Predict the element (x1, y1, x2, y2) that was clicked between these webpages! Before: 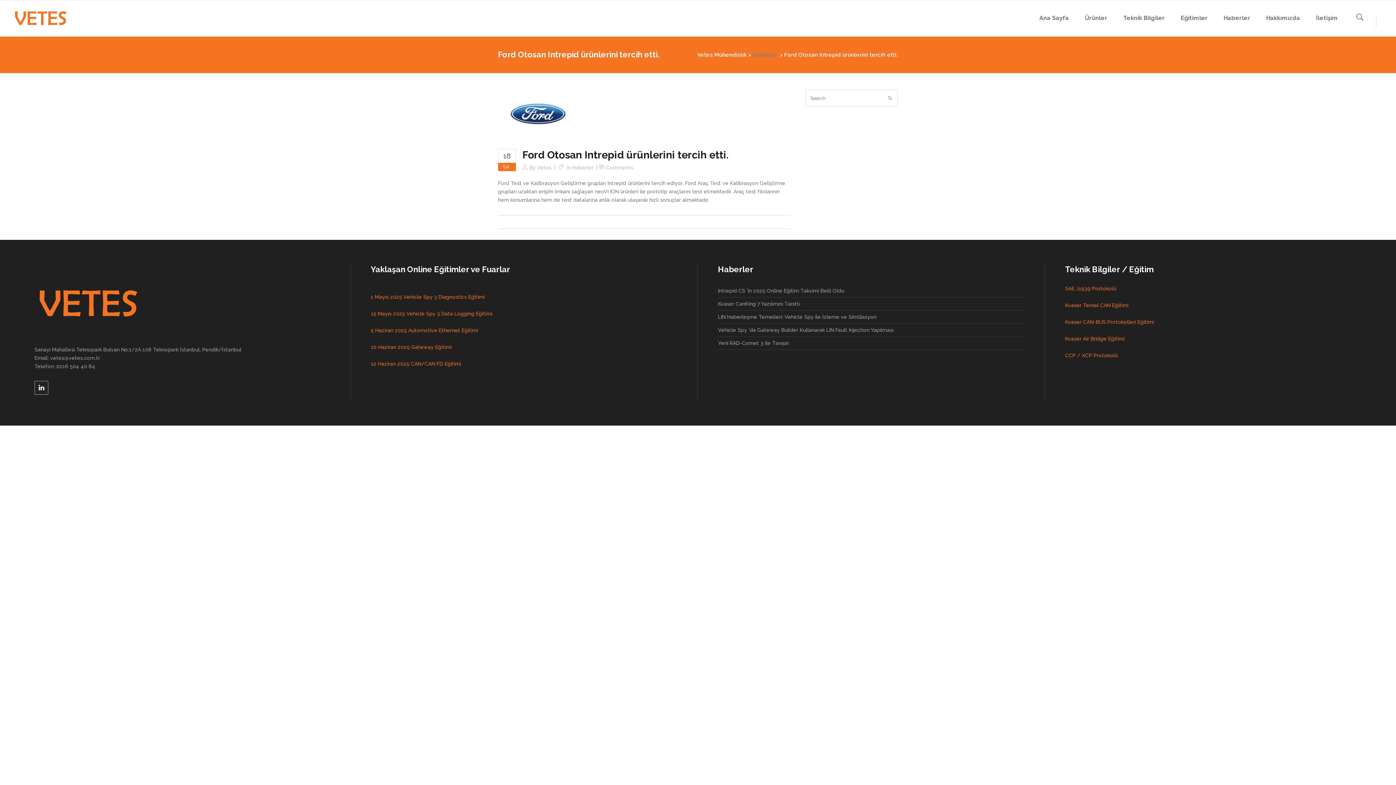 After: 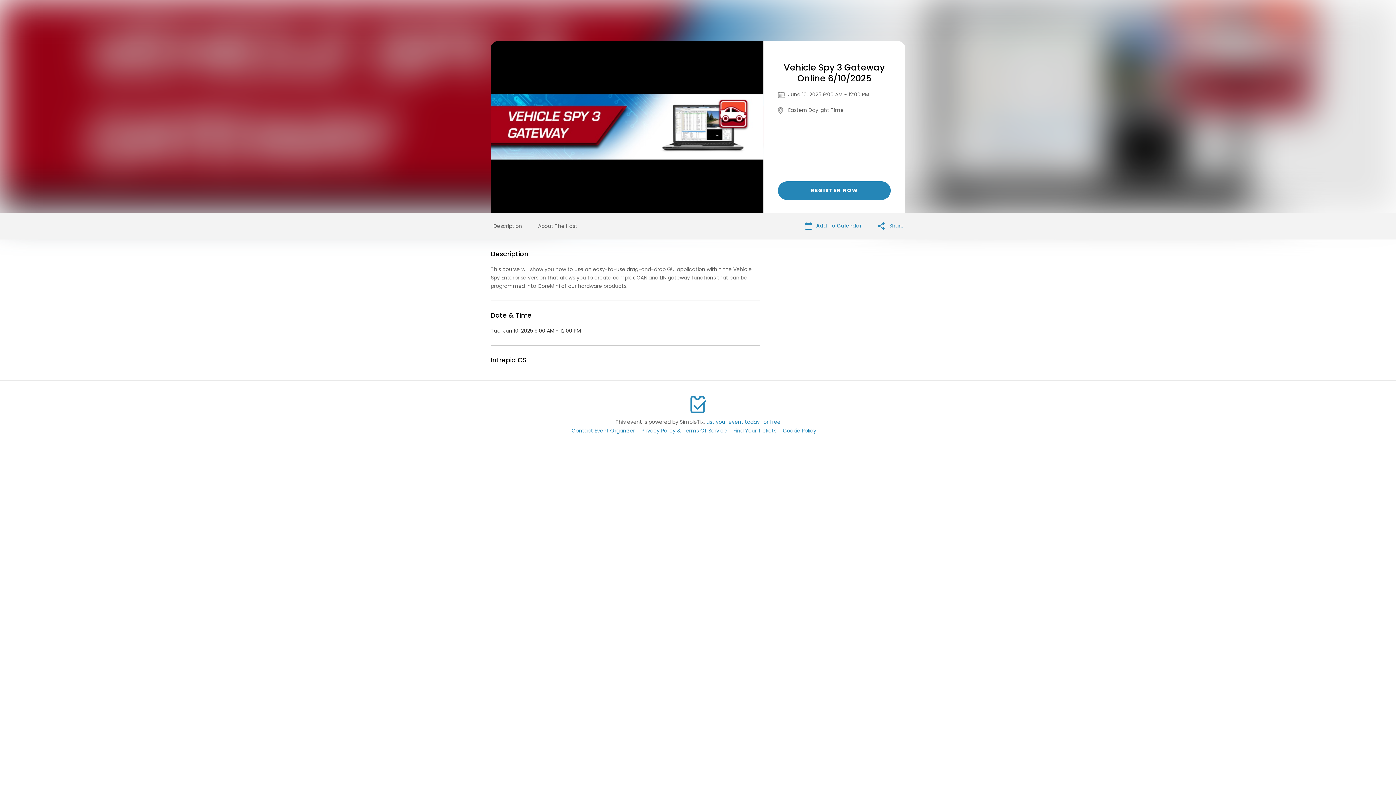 Action: bbox: (370, 344, 453, 350) label: 10 Haziran 2025 Gateway Eğitimi 